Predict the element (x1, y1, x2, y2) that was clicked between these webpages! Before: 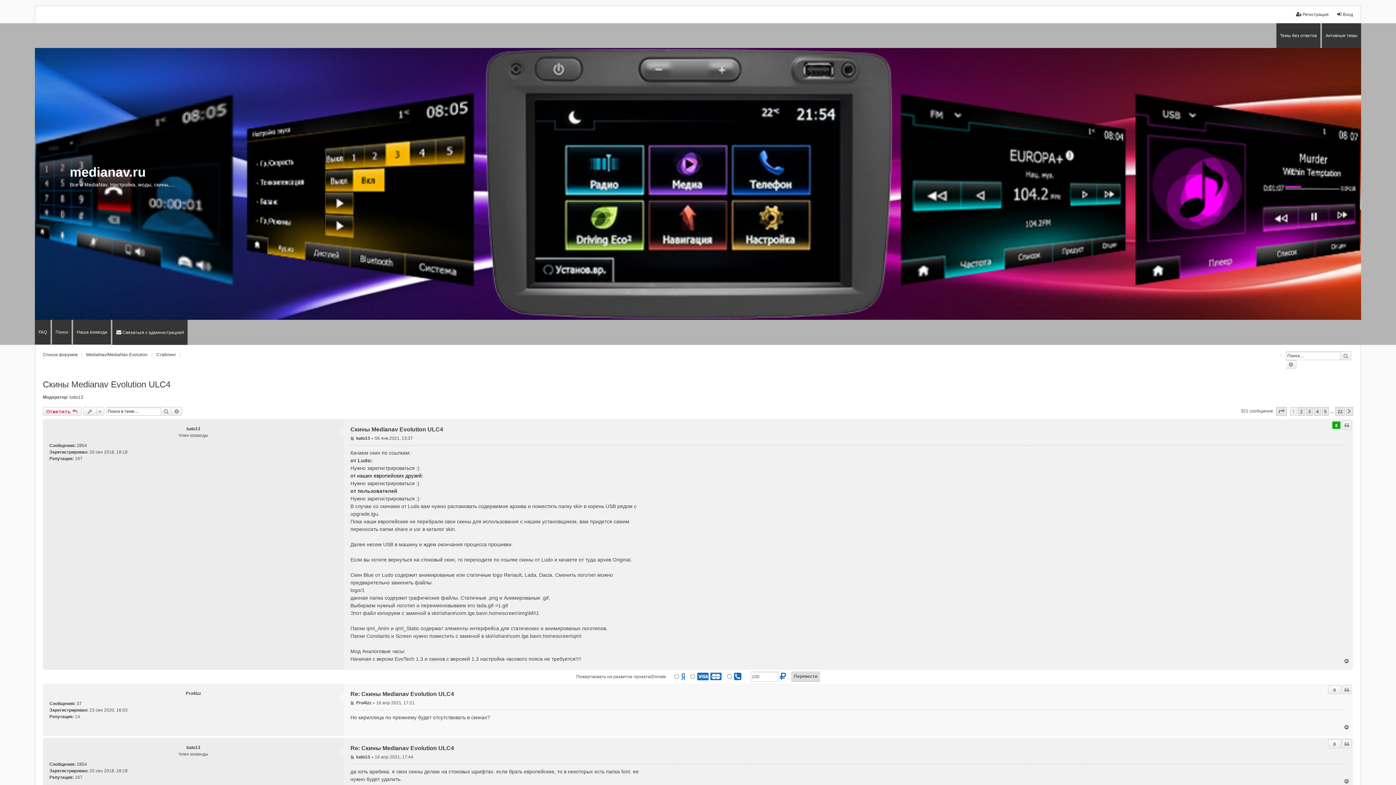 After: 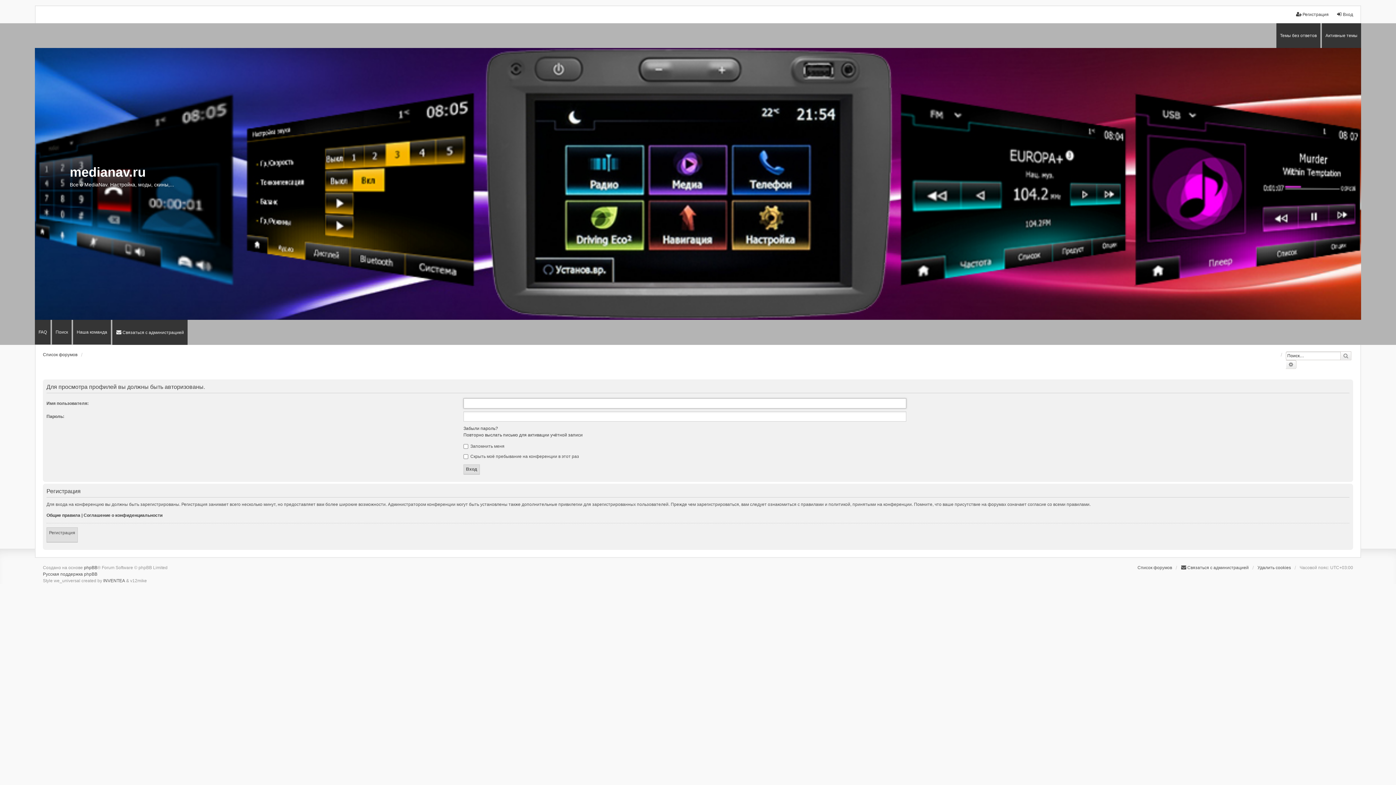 Action: label: Pro4izz bbox: (185, 690, 201, 697)